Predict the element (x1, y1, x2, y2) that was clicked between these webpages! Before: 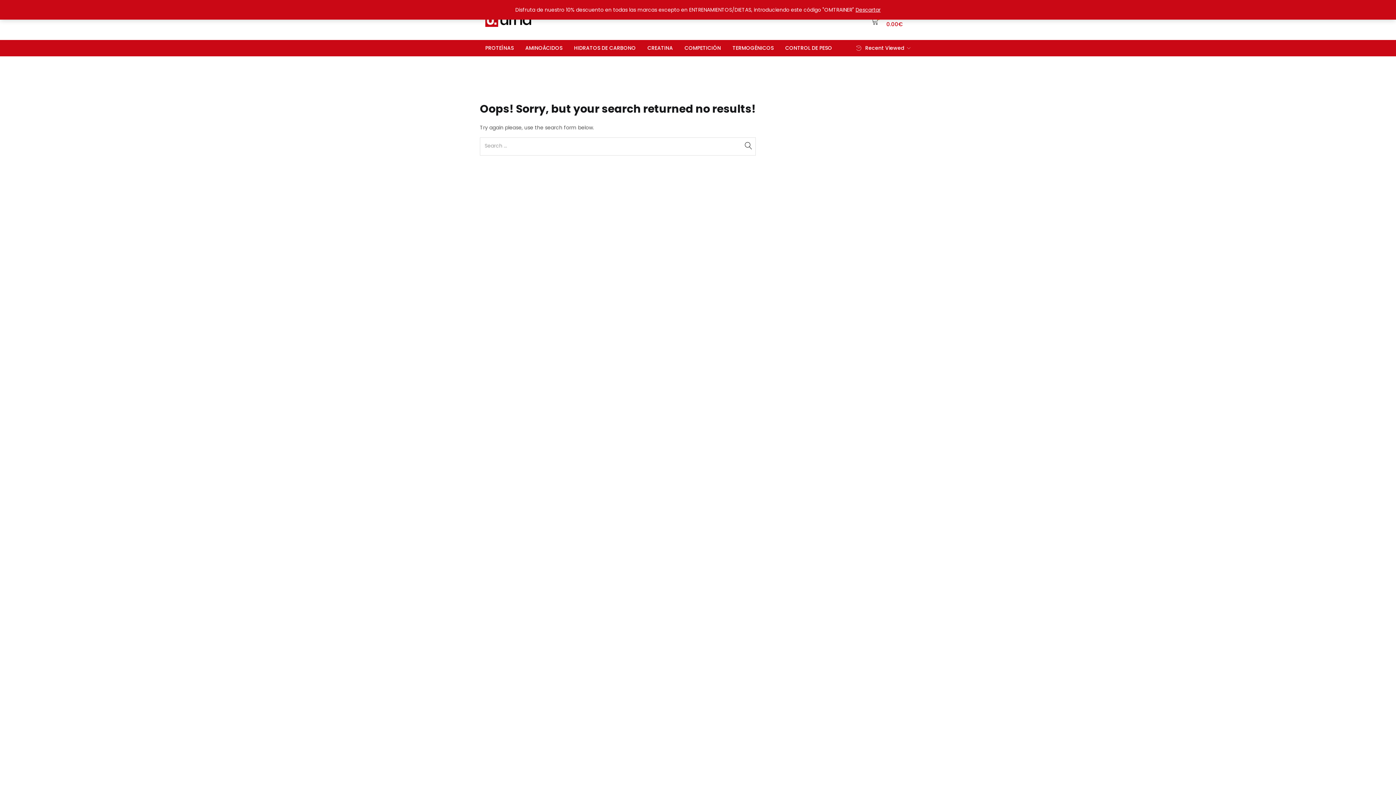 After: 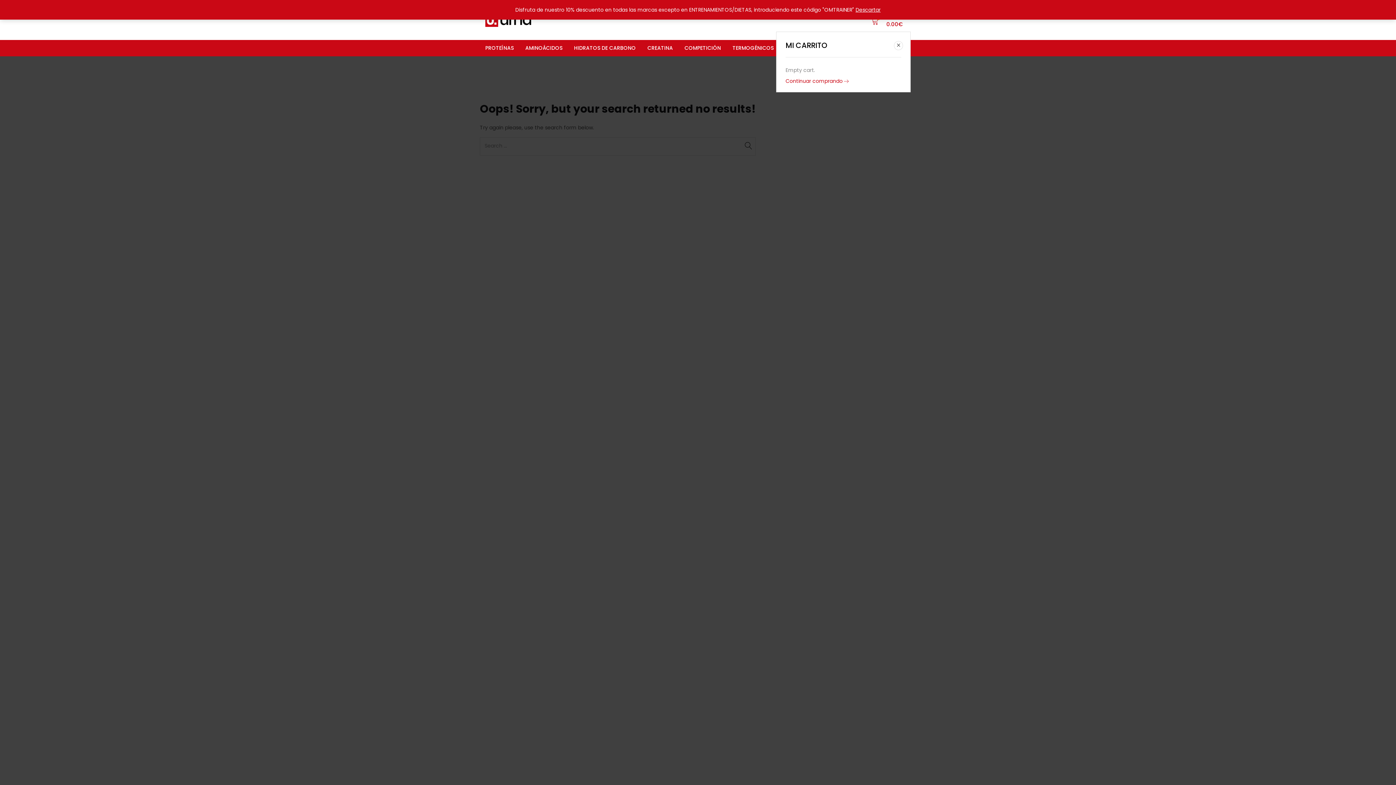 Action: label: 0
 
Mi Carrito
0.00€ bbox: (871, 12, 910, 28)